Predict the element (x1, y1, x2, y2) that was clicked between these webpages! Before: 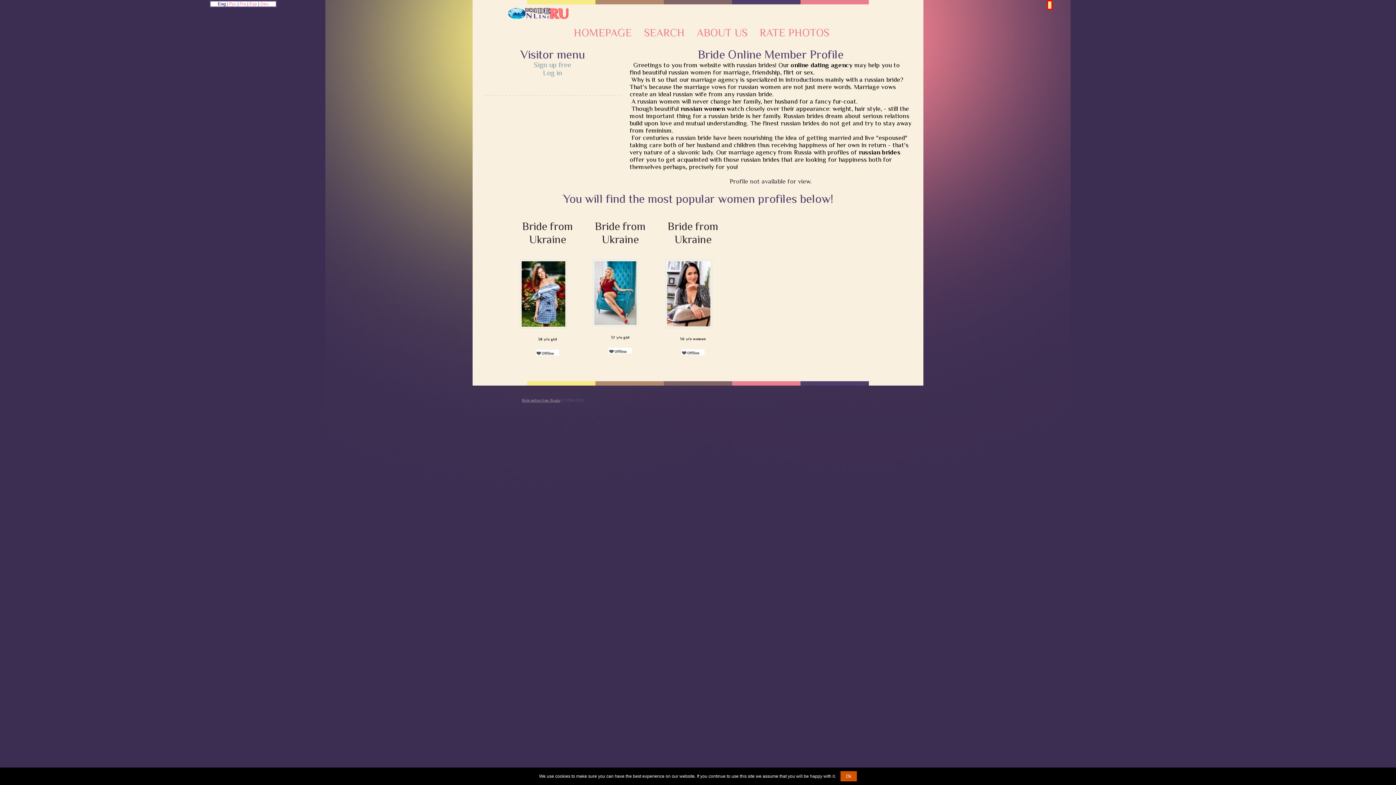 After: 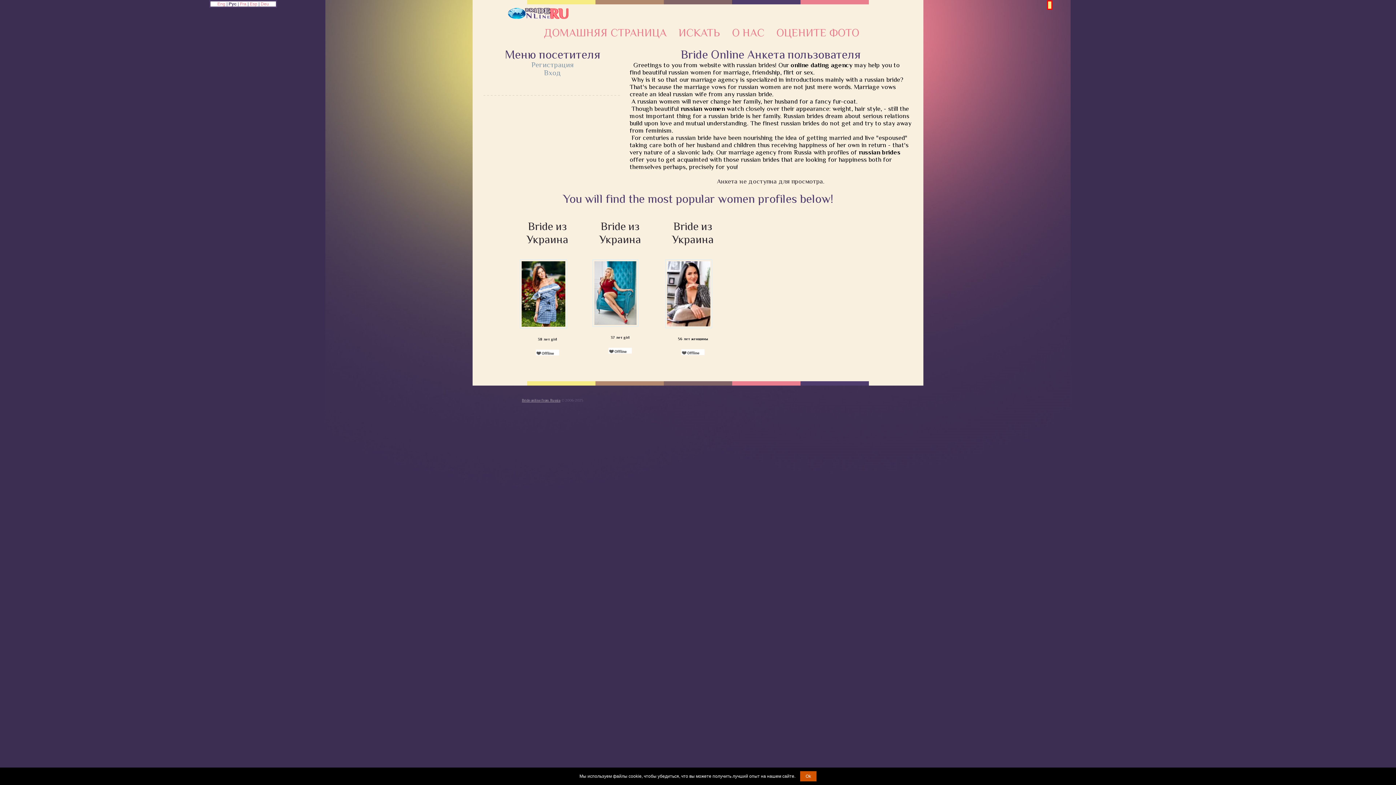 Action: bbox: (229, 1, 236, 6) label: Рус